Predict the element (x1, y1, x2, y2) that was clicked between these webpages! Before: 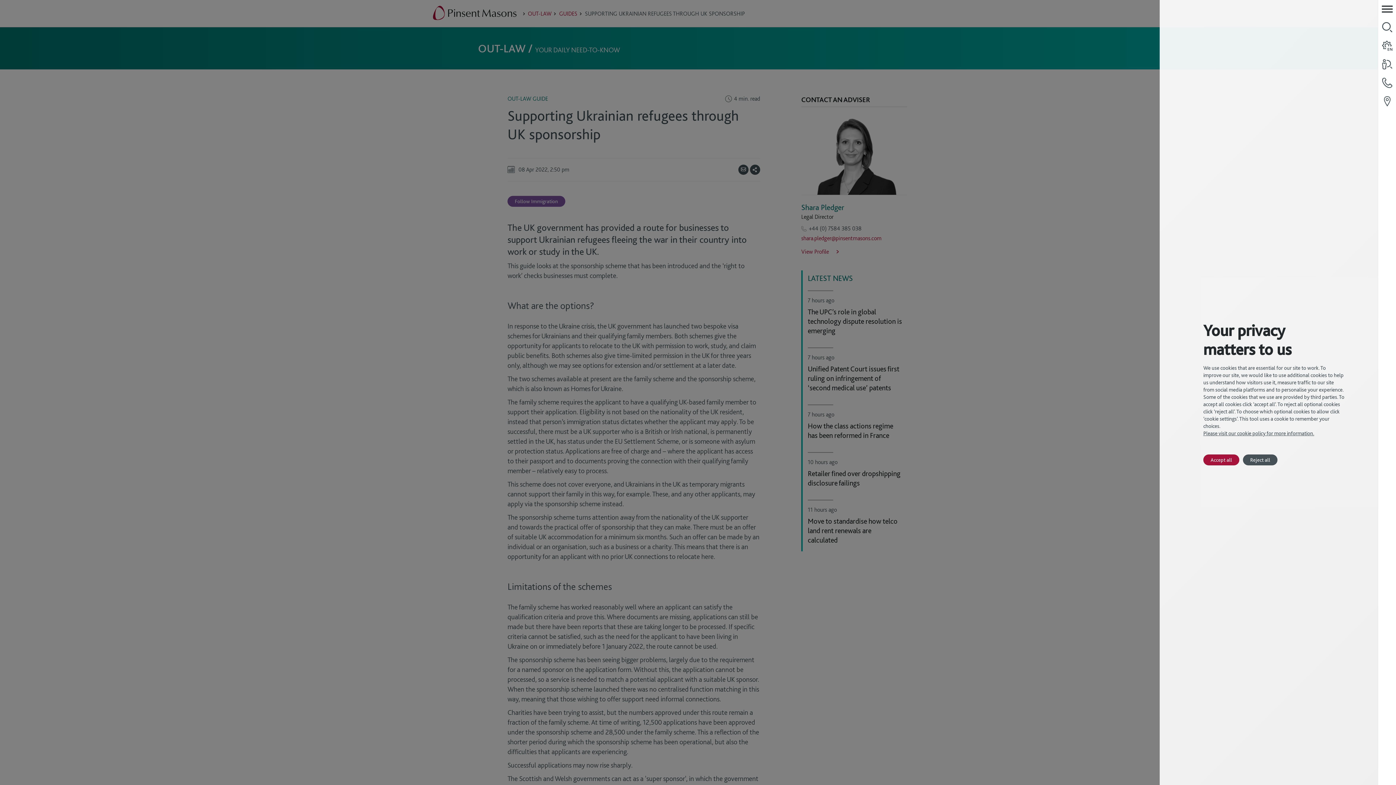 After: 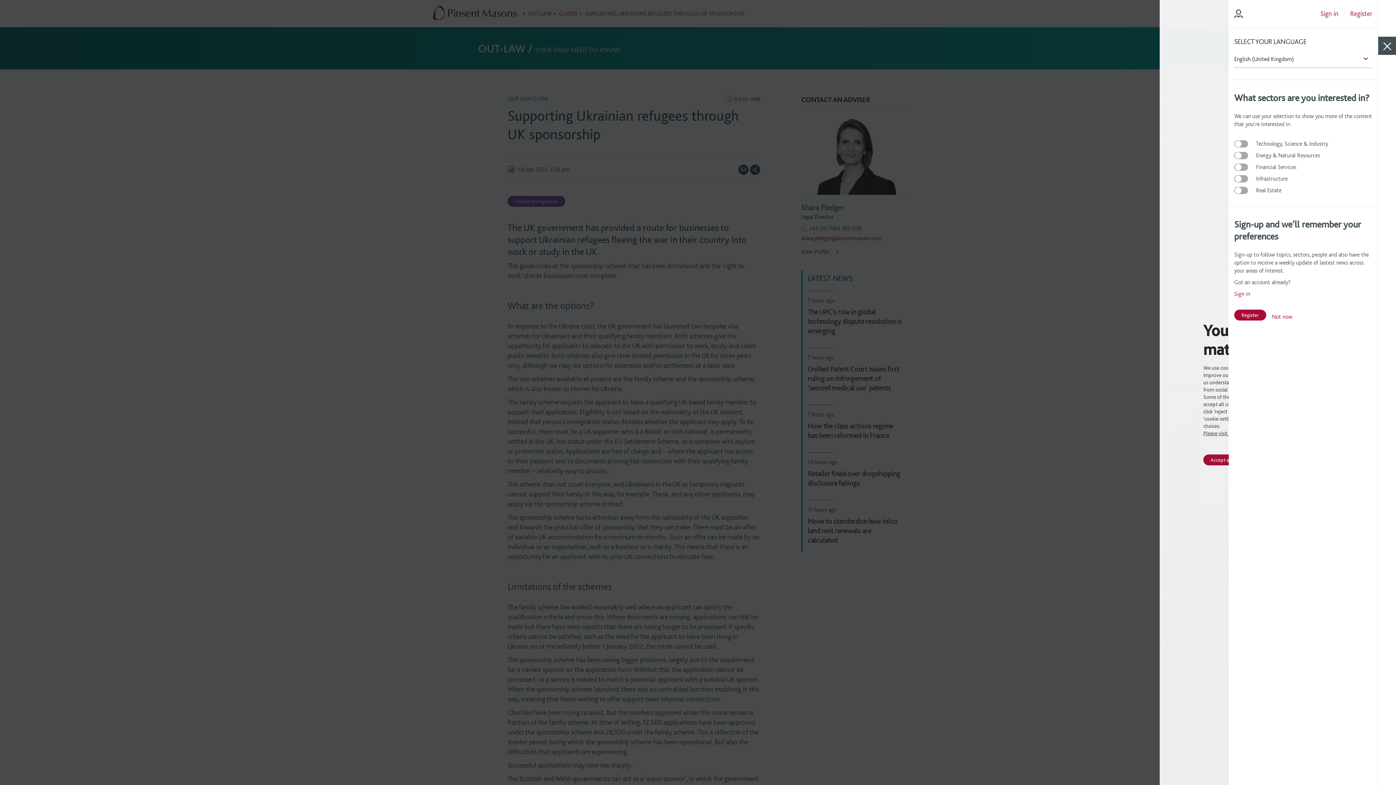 Action: label: language bbox: (1378, 36, 1396, 54)